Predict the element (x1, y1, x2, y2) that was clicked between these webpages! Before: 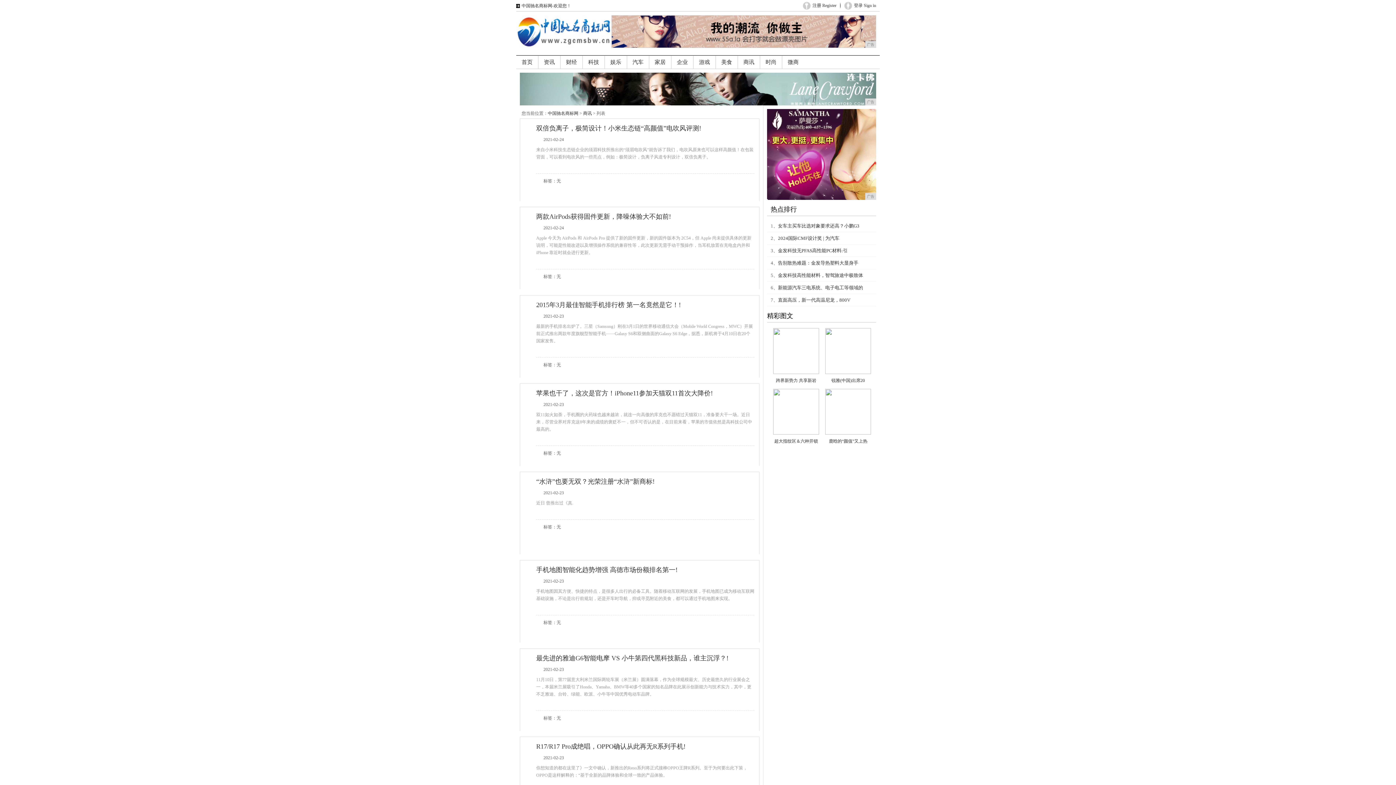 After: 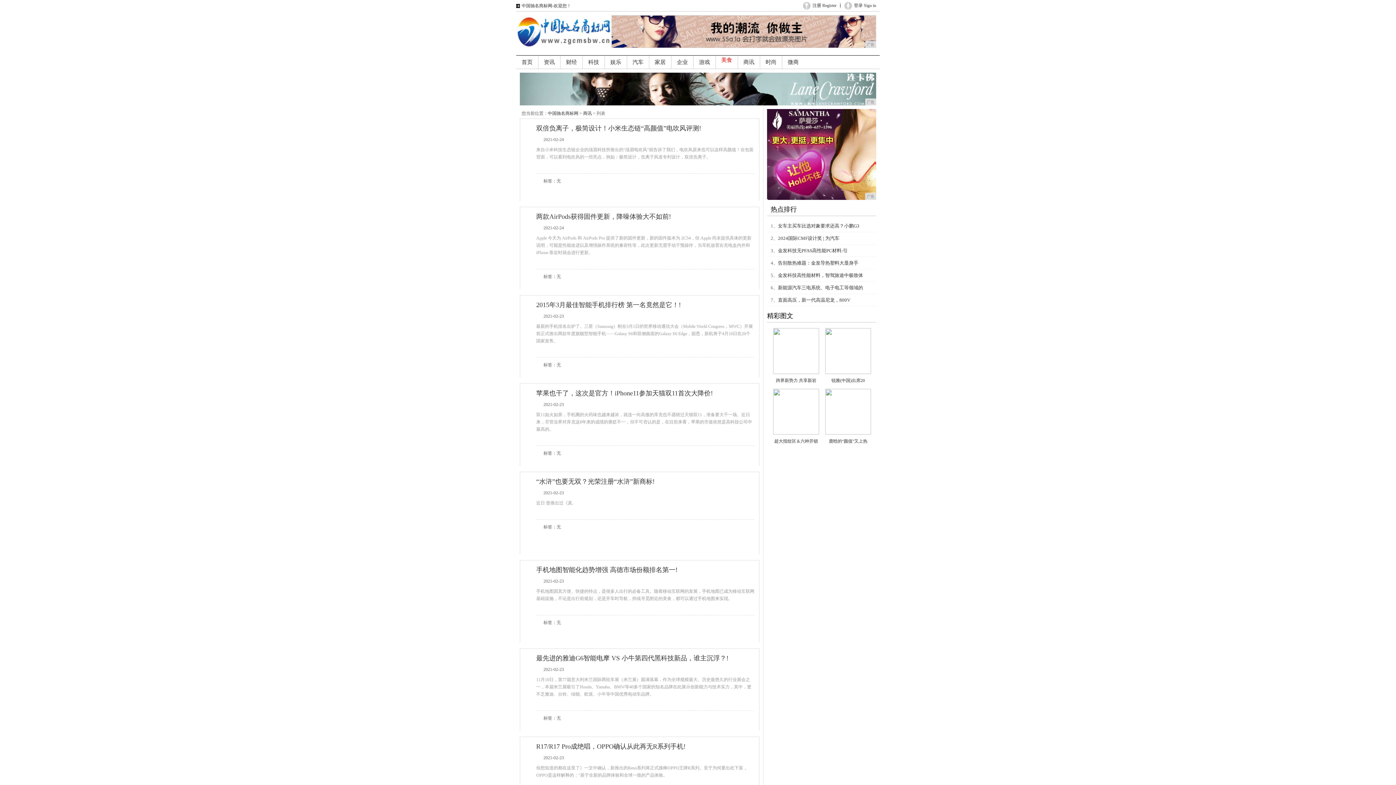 Action: label: 美食 bbox: (715, 55, 737, 68)